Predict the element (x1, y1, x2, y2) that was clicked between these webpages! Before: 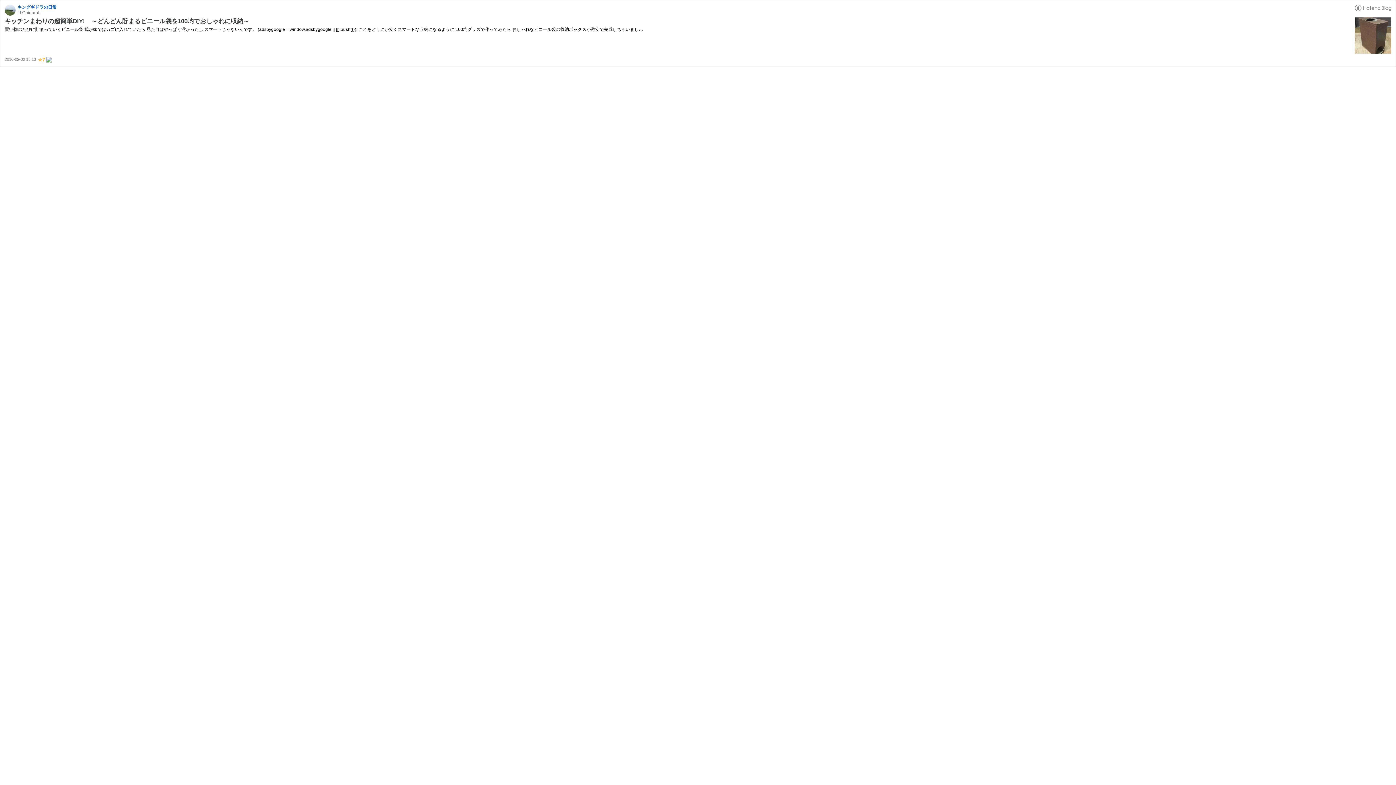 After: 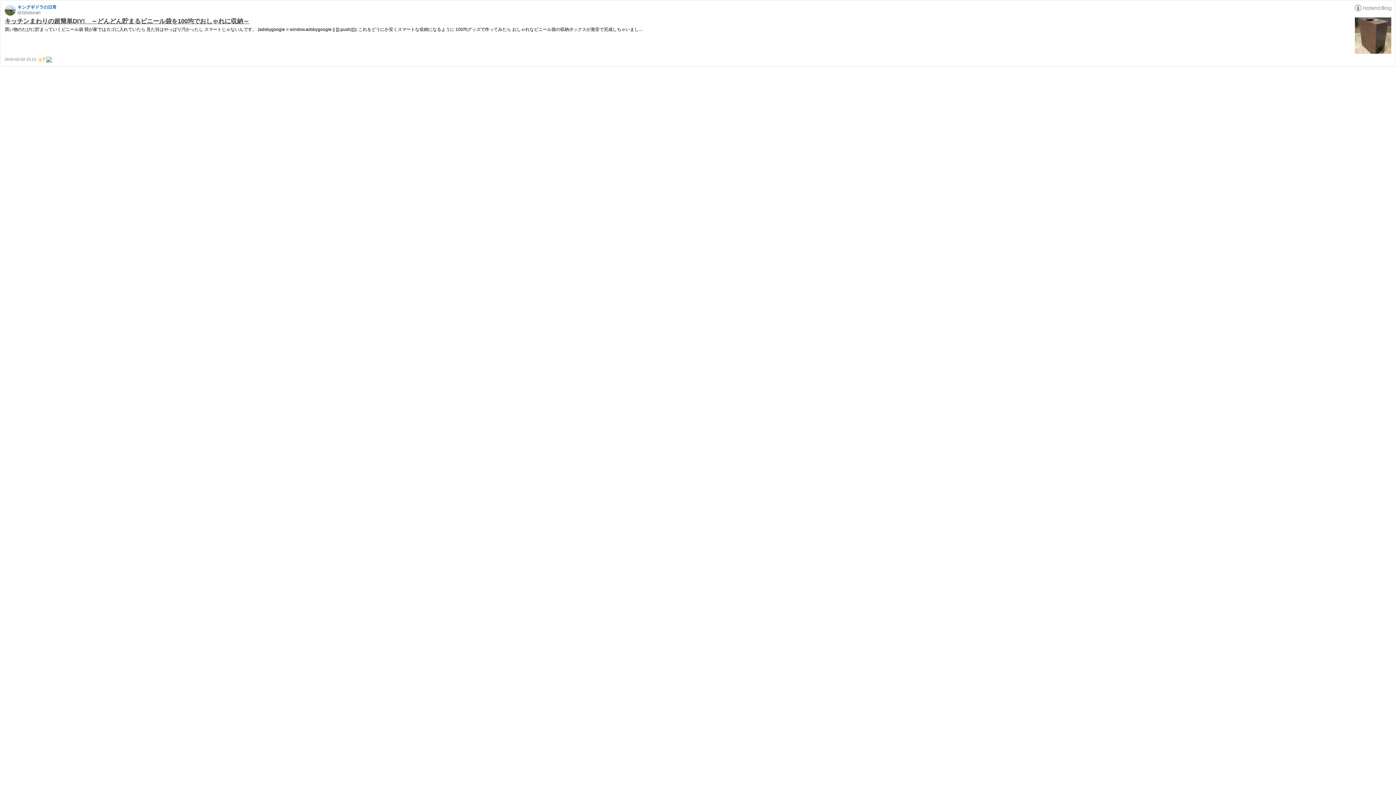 Action: label: キッチンまわりの超簡単DIY!　～どんどん貯まるビニール袋を100均でおしゃれに収納～ bbox: (4, 17, 249, 24)